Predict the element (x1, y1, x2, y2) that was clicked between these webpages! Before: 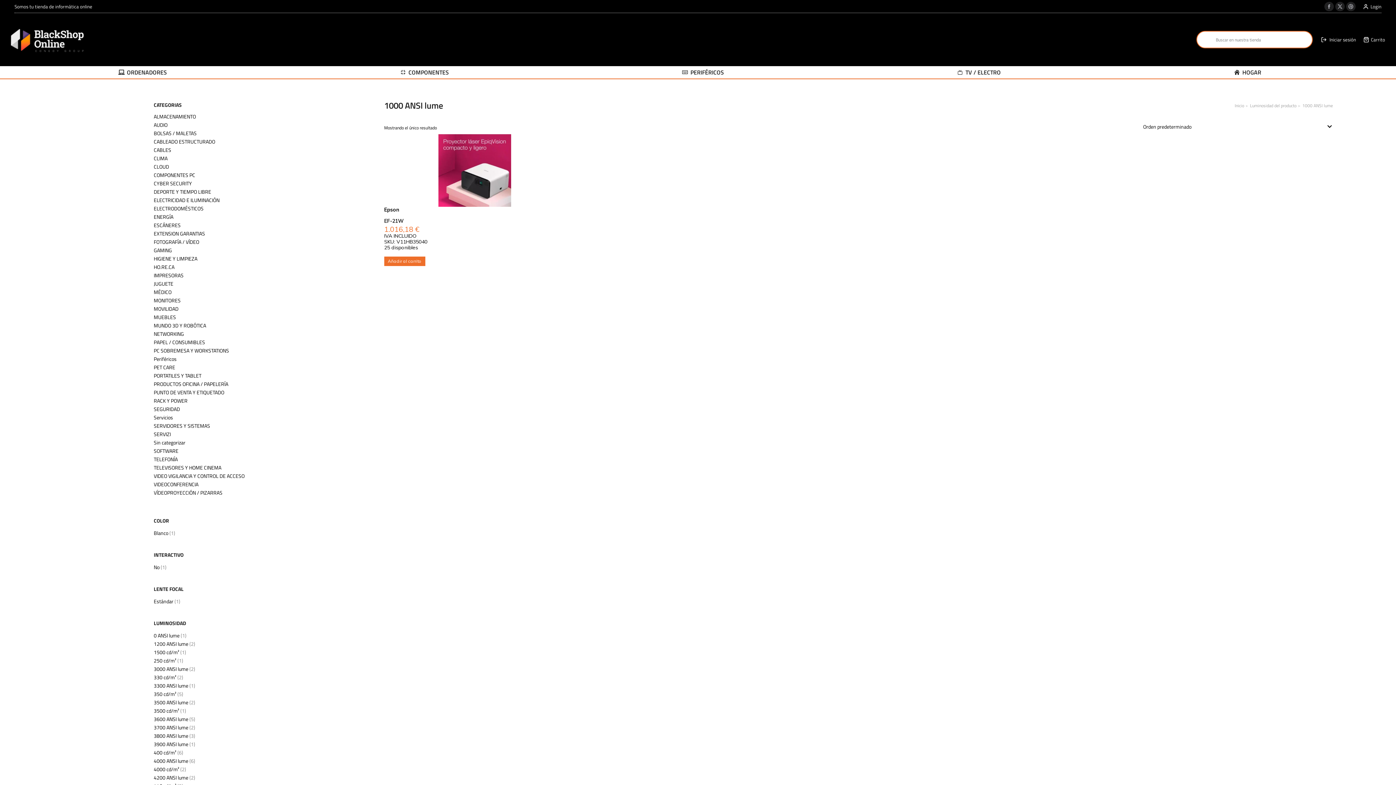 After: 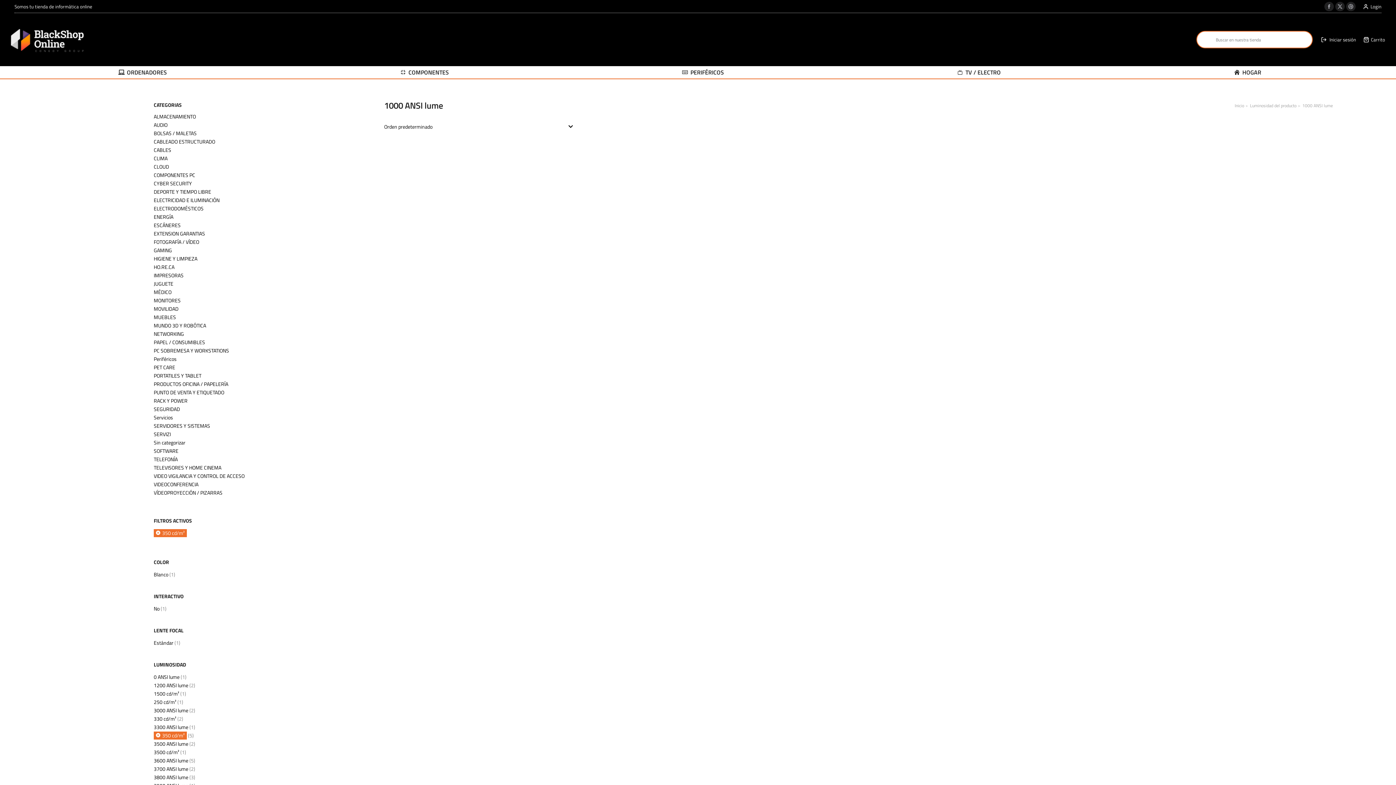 Action: bbox: (153, 690, 176, 698) label: 350 cd/m²